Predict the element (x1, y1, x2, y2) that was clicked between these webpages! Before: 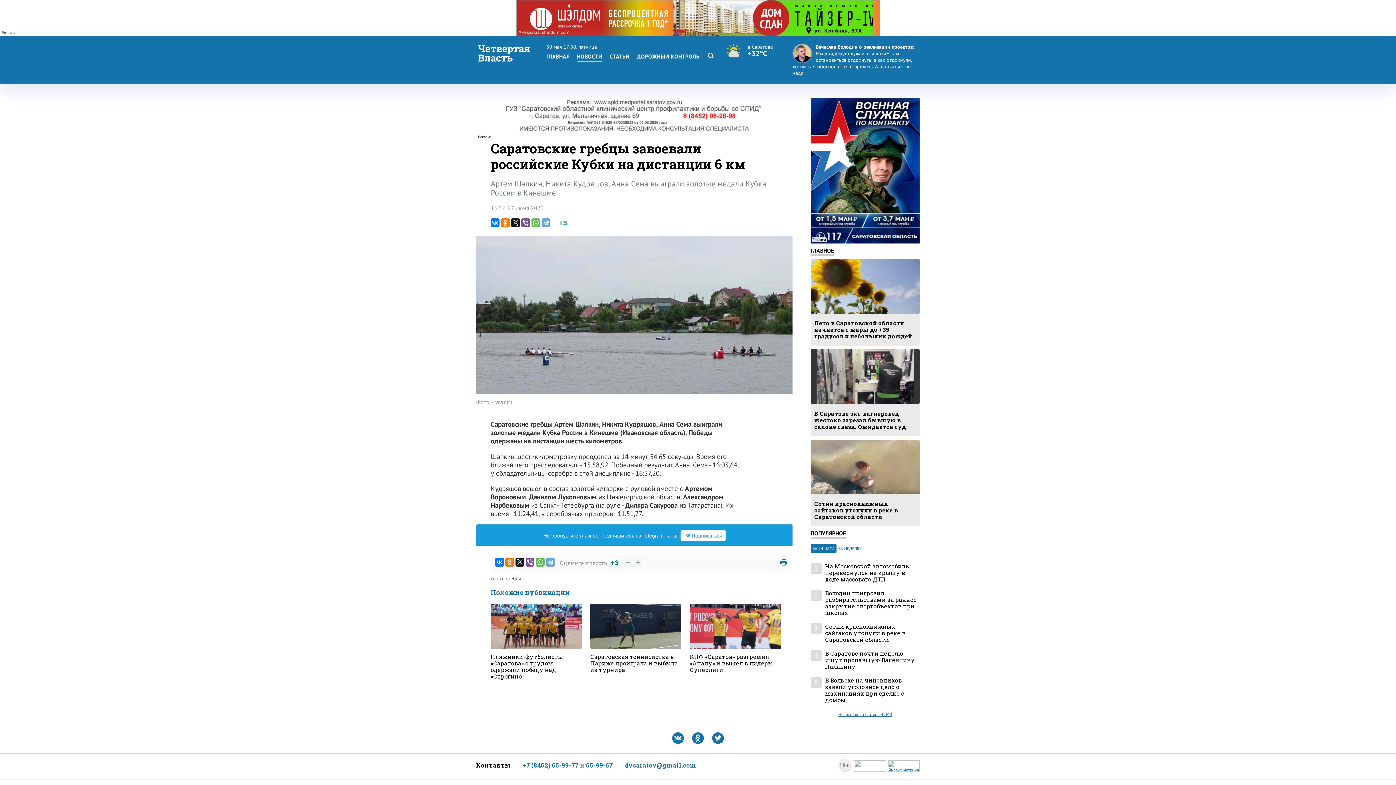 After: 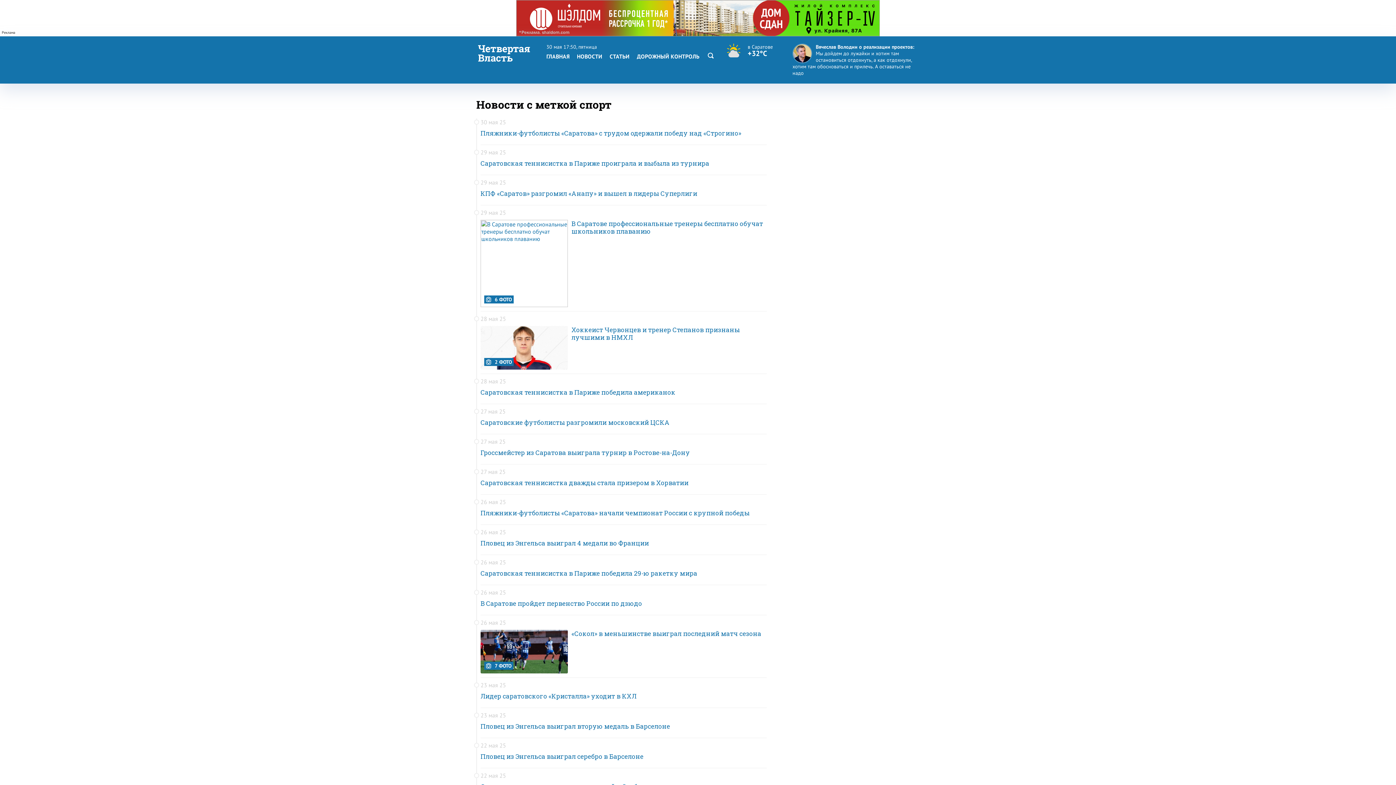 Action: bbox: (490, 575, 503, 582) label: спорт